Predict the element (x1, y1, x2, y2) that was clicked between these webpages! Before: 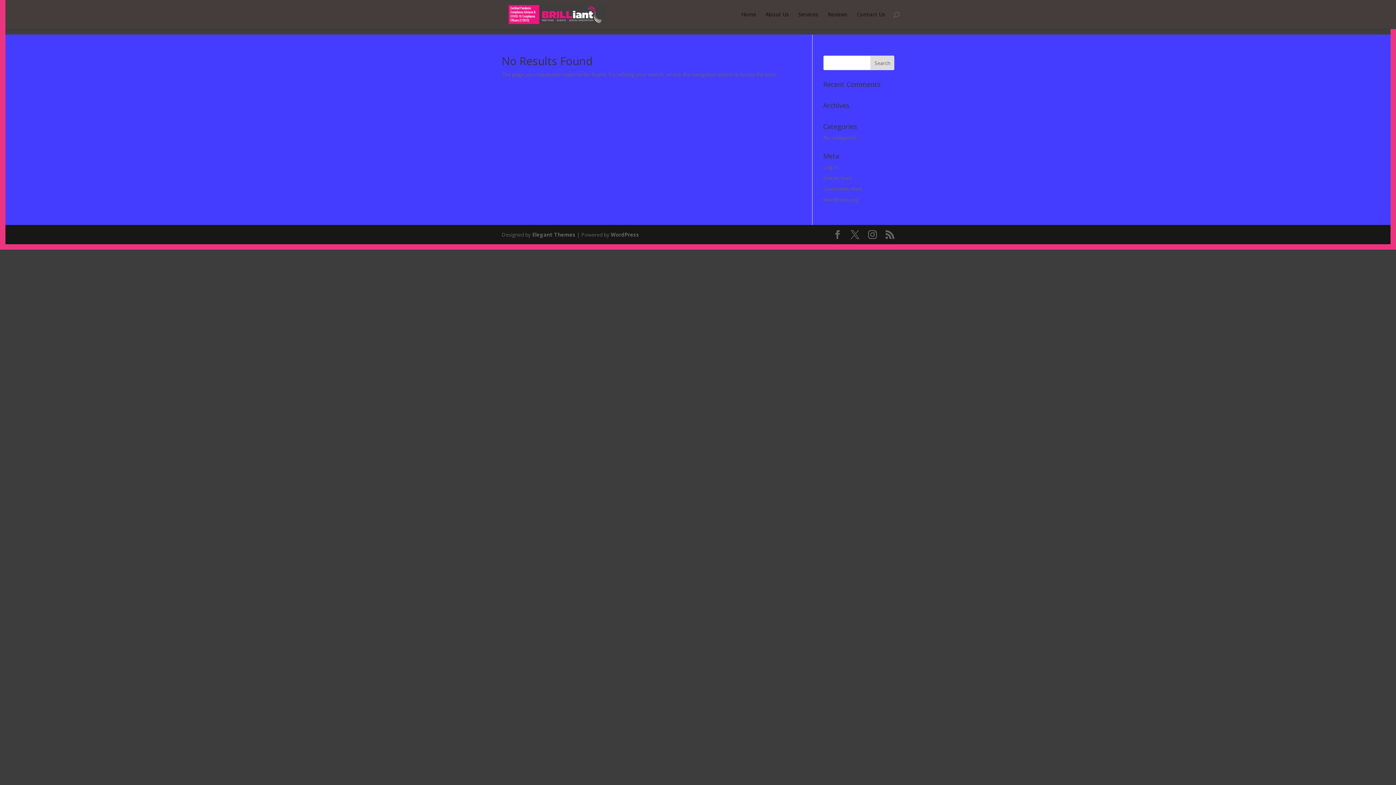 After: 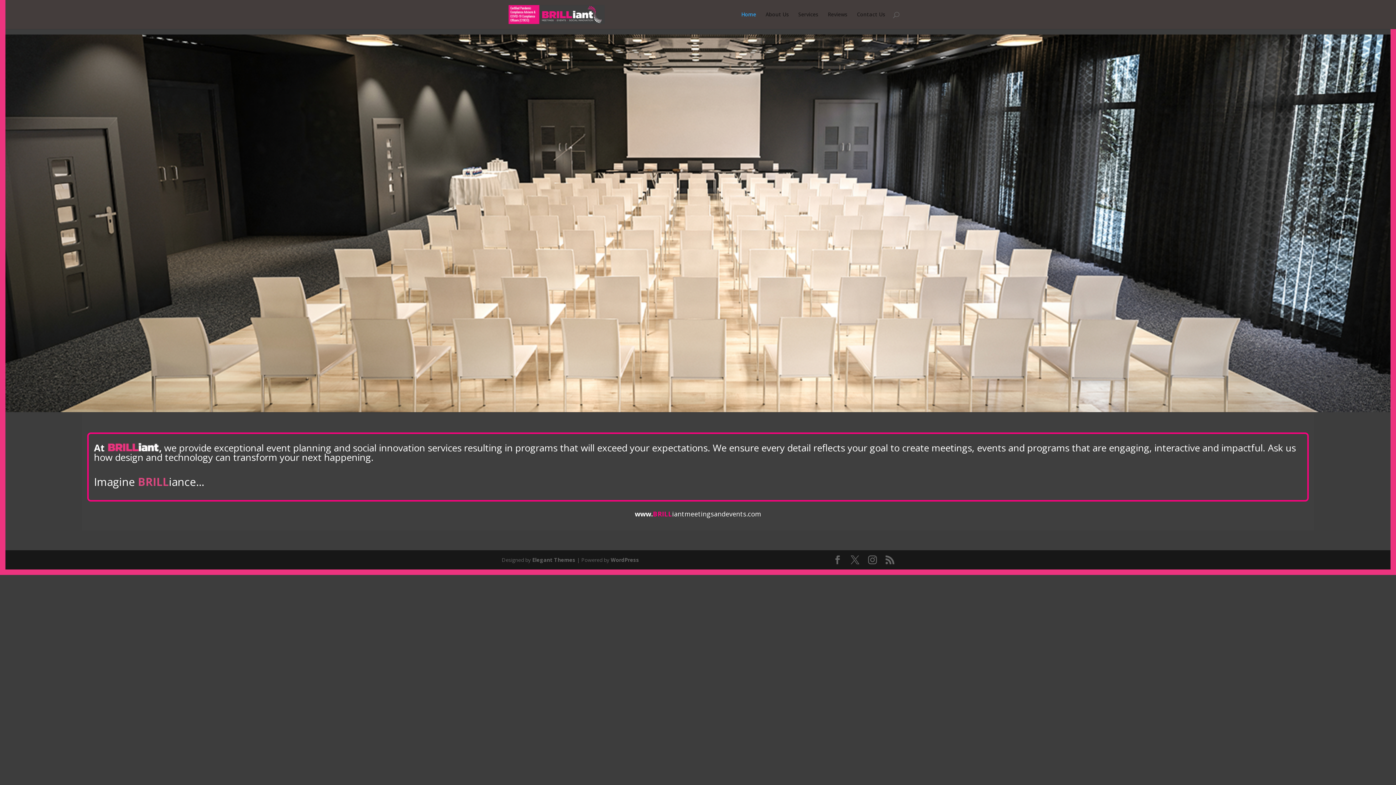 Action: bbox: (741, 12, 756, 29) label: Home